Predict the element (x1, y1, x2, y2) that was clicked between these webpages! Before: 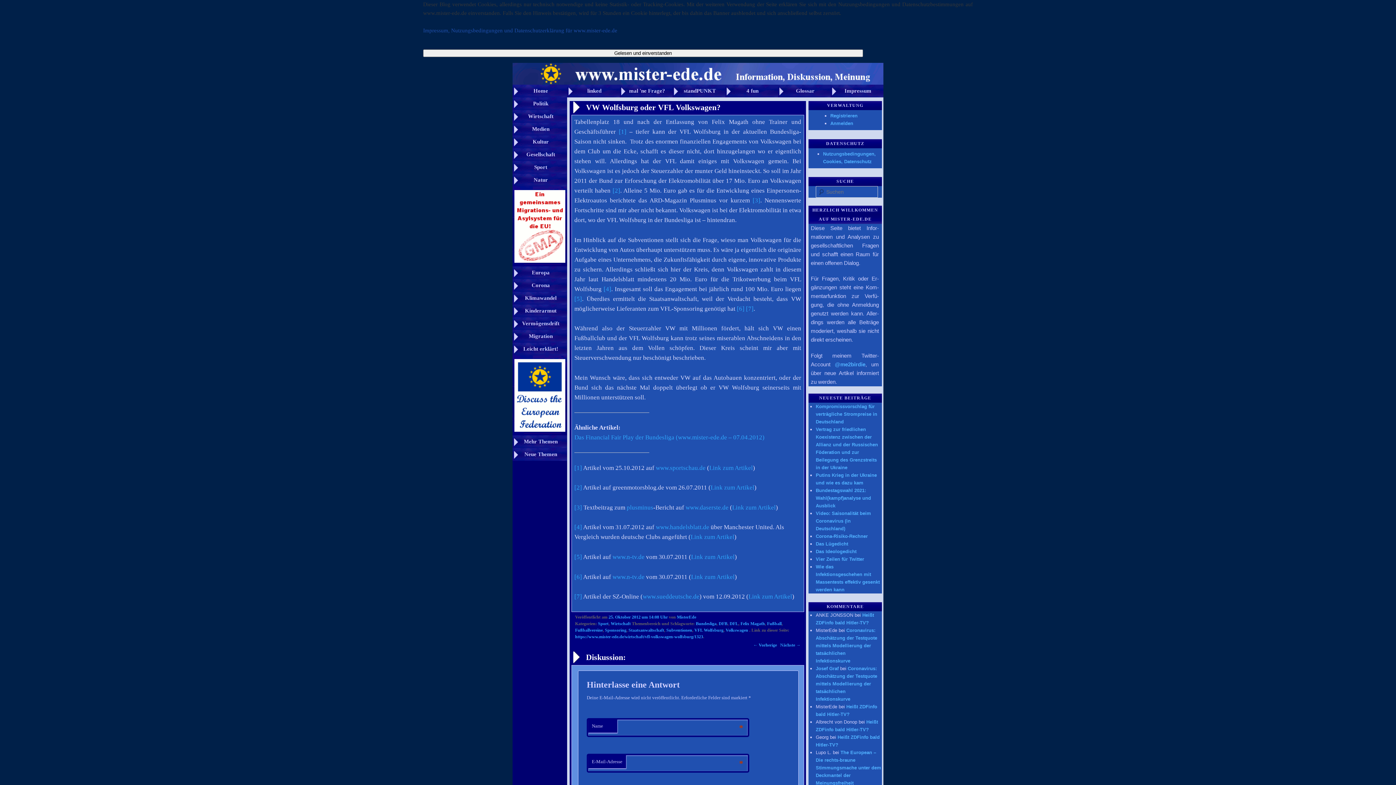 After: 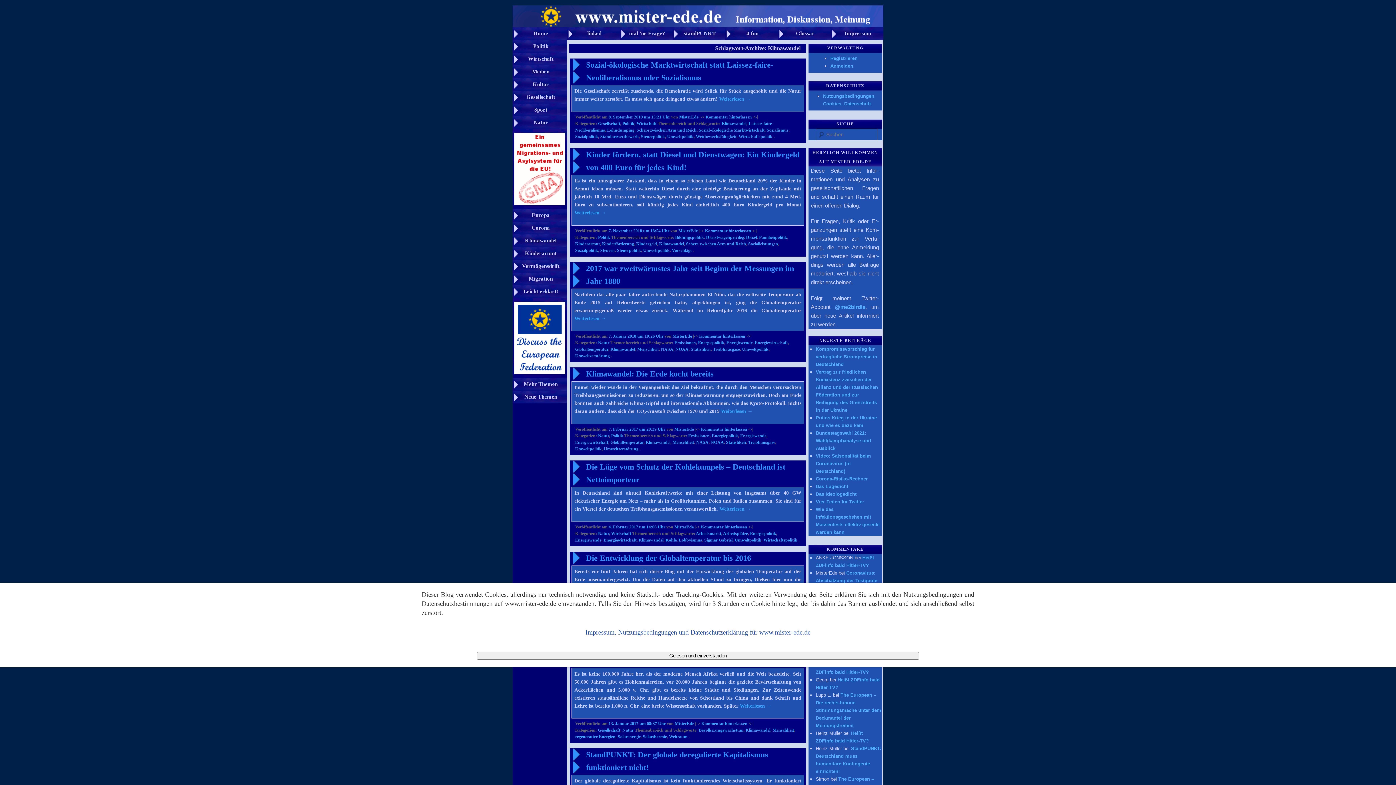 Action: bbox: (512, 292, 567, 304) label: Klimawandel